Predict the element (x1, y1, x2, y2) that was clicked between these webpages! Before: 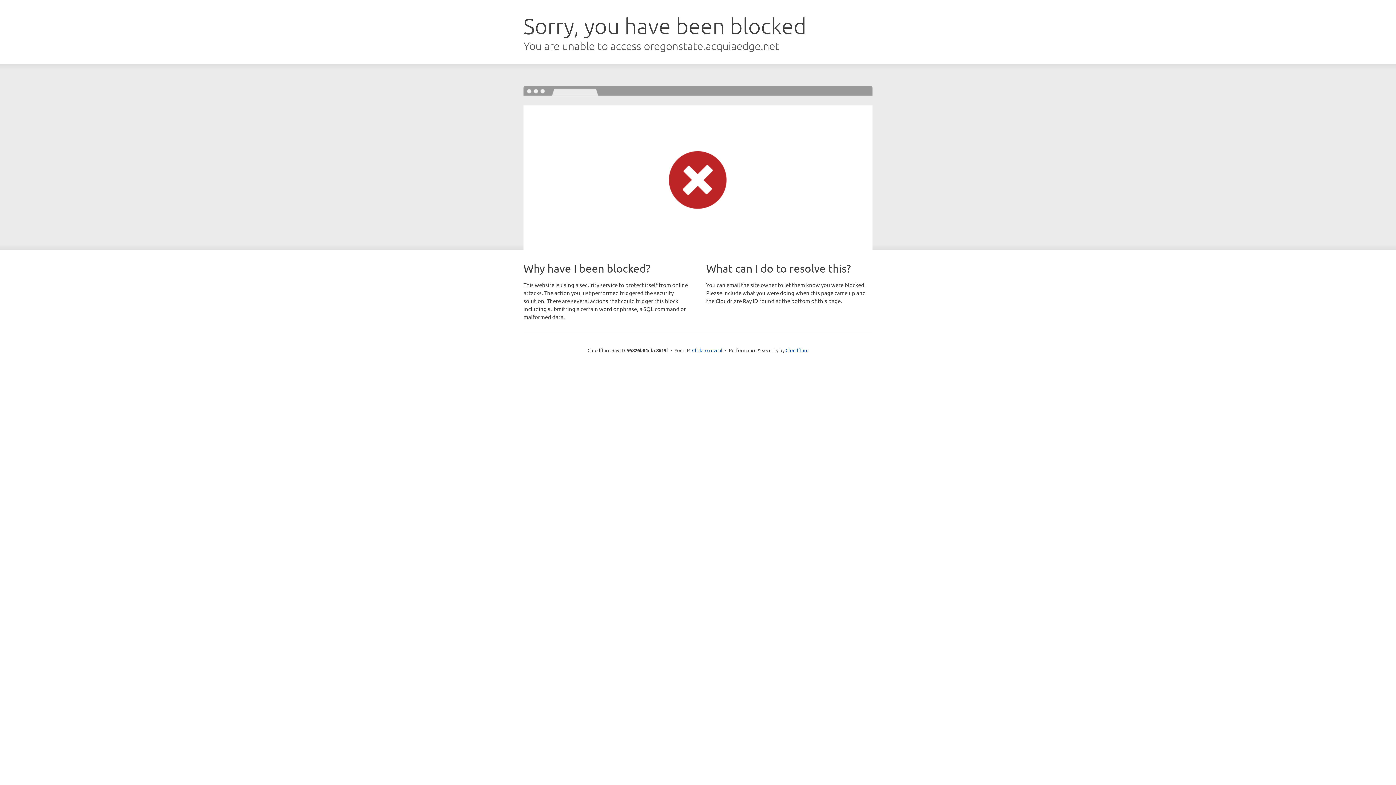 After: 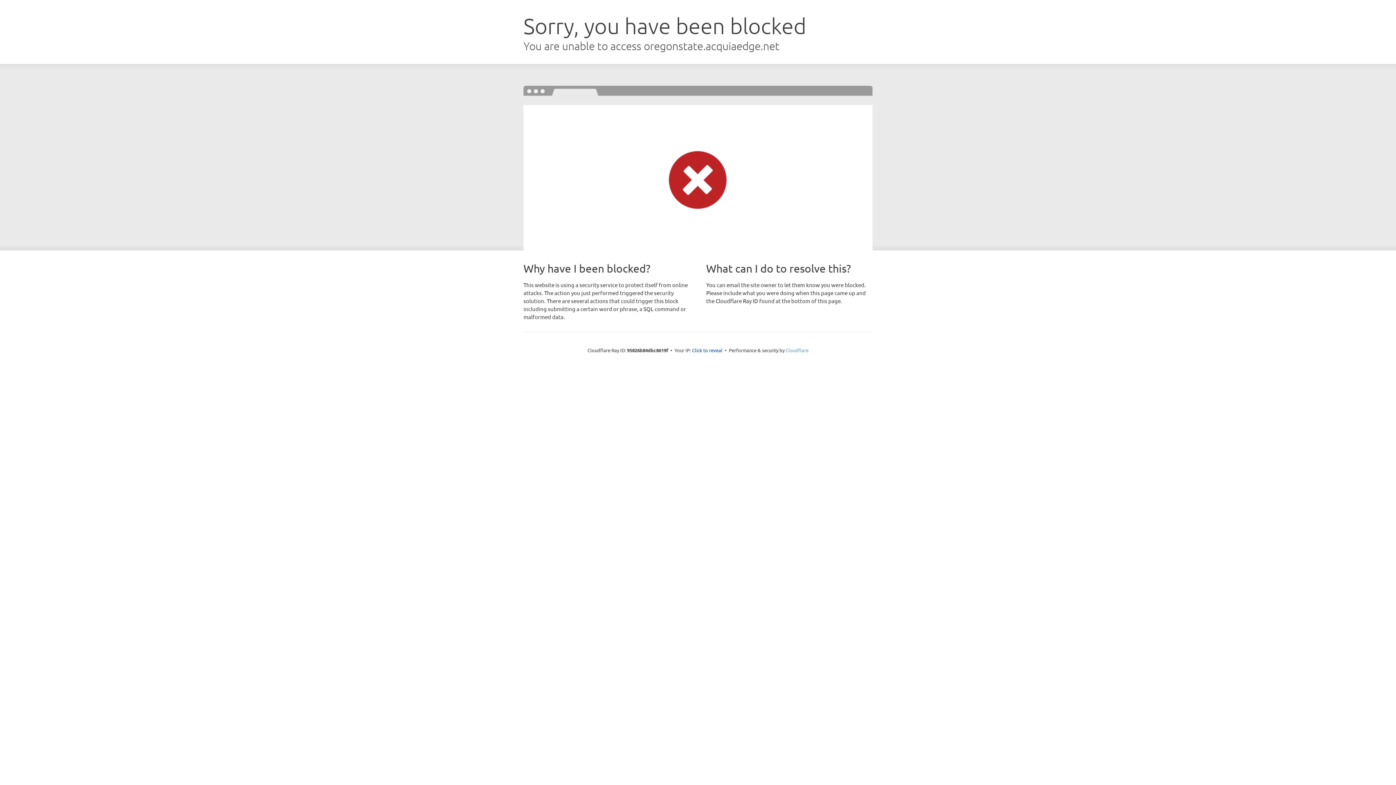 Action: label: Cloudflare bbox: (785, 347, 808, 353)